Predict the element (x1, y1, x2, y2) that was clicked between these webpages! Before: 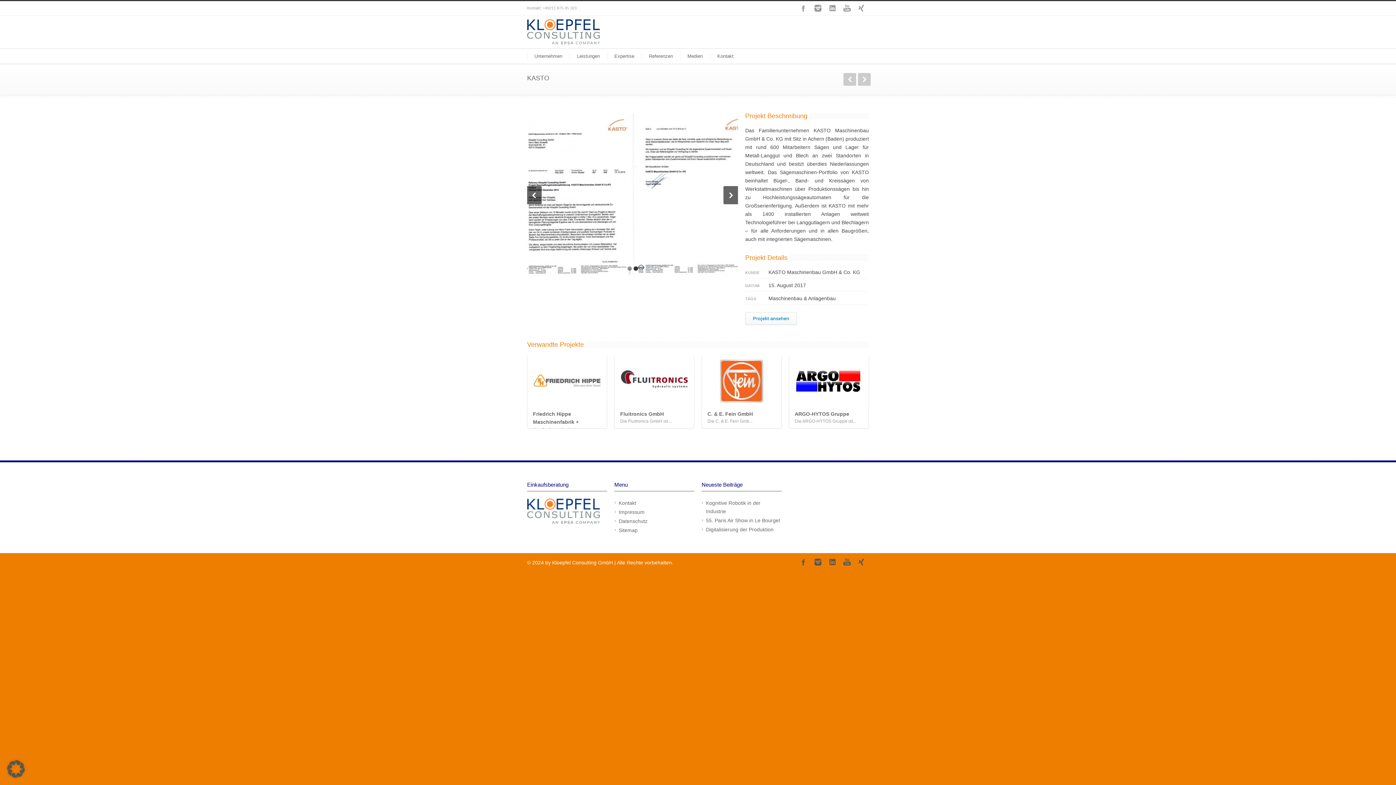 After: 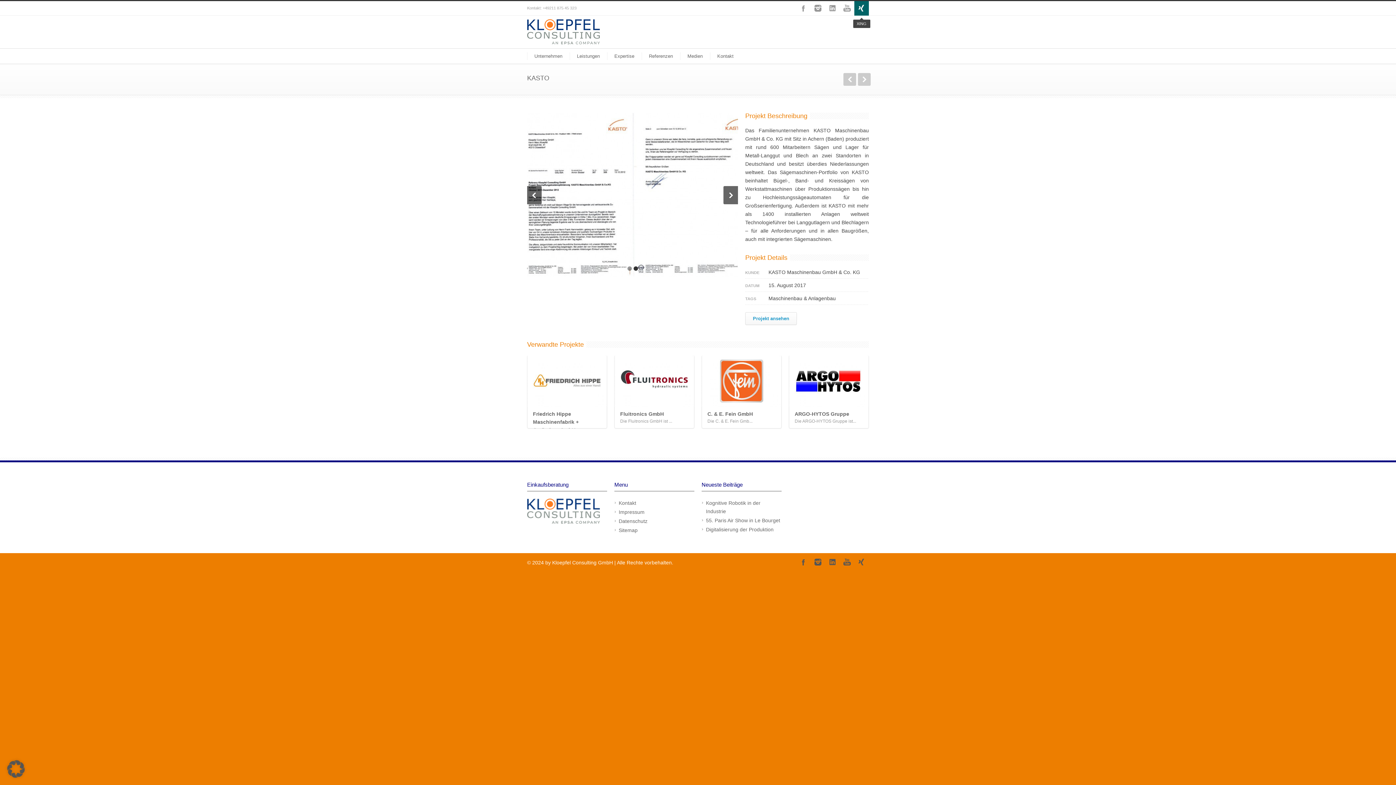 Action: label: XING bbox: (854, 1, 869, 15)